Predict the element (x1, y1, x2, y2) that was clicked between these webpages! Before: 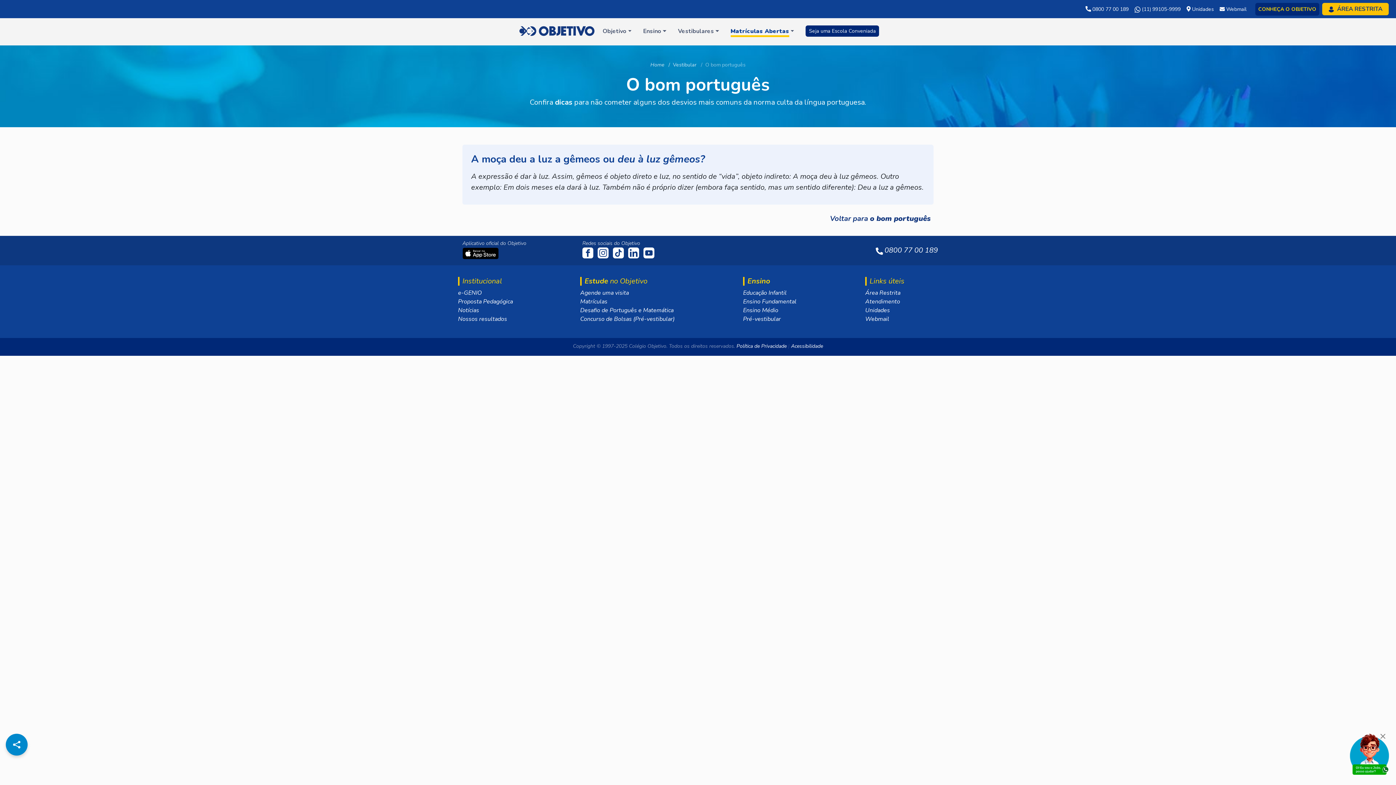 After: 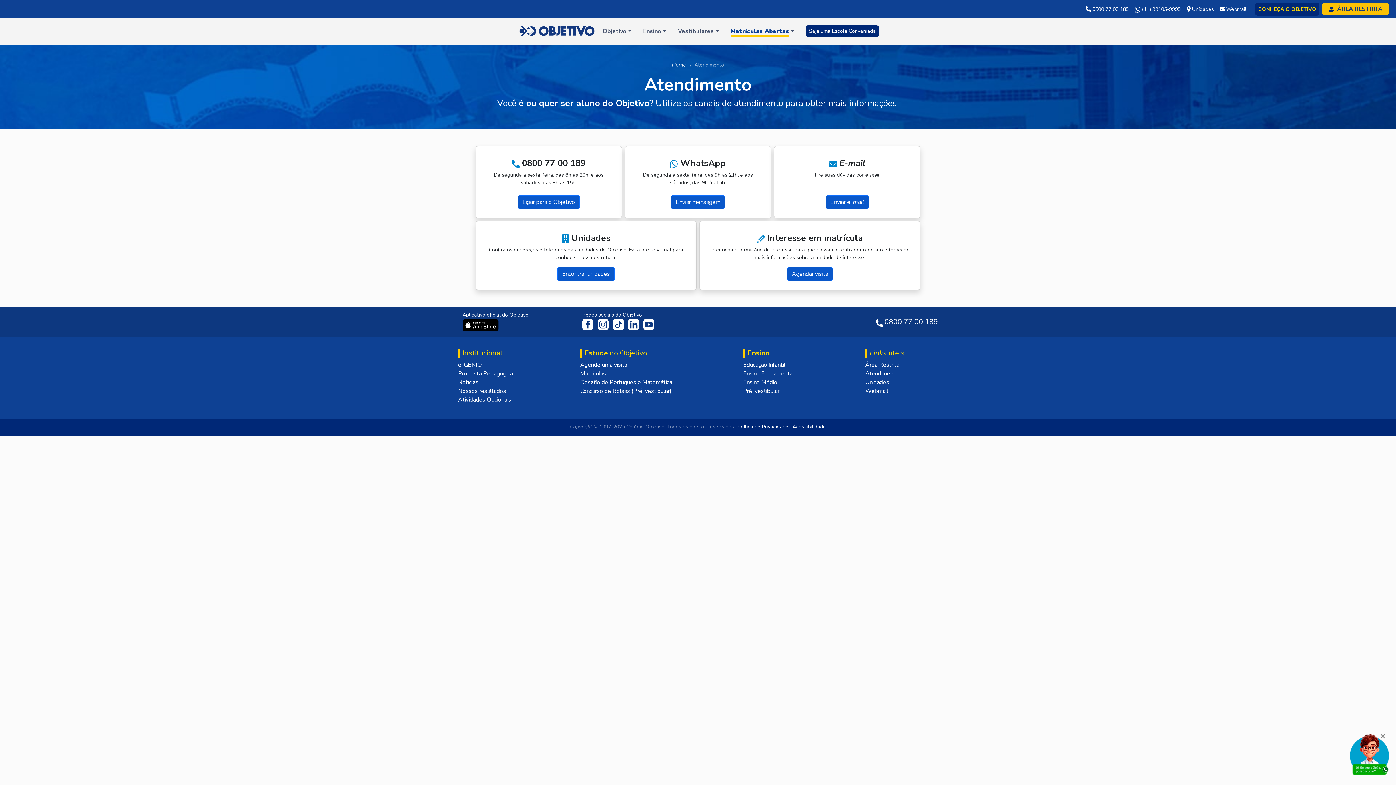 Action: bbox: (865, 297, 900, 305) label: Atendimento